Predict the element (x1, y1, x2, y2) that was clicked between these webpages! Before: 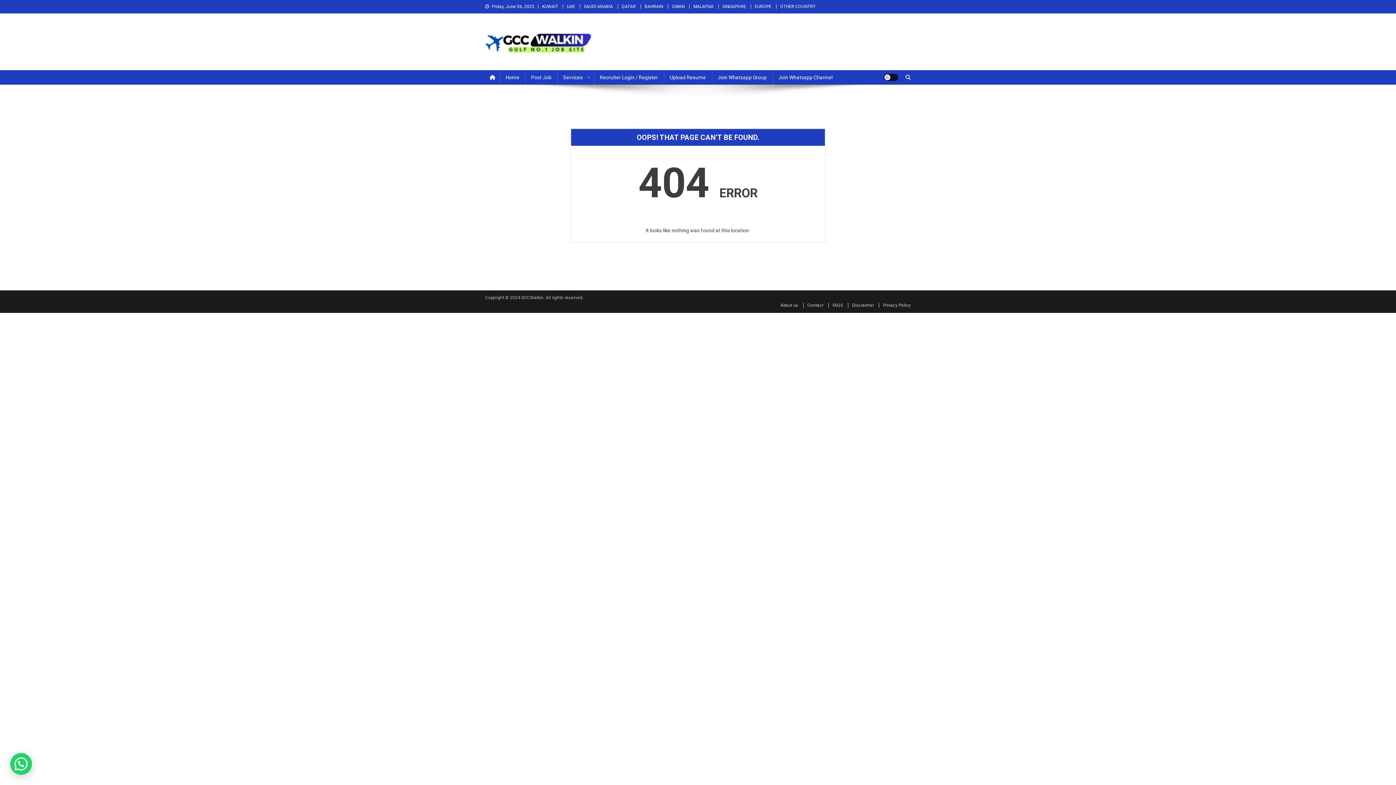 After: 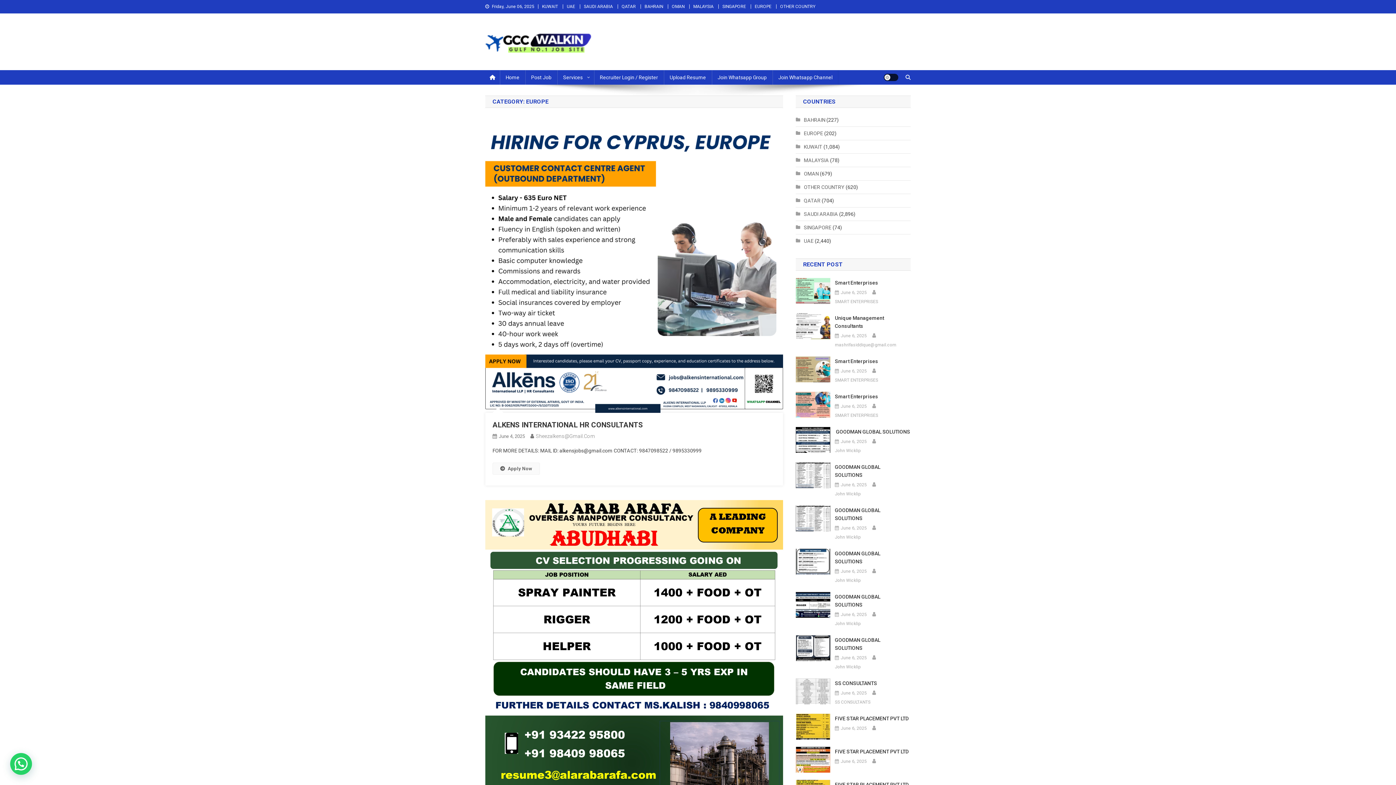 Action: bbox: (754, 4, 771, 9) label: EUROPE